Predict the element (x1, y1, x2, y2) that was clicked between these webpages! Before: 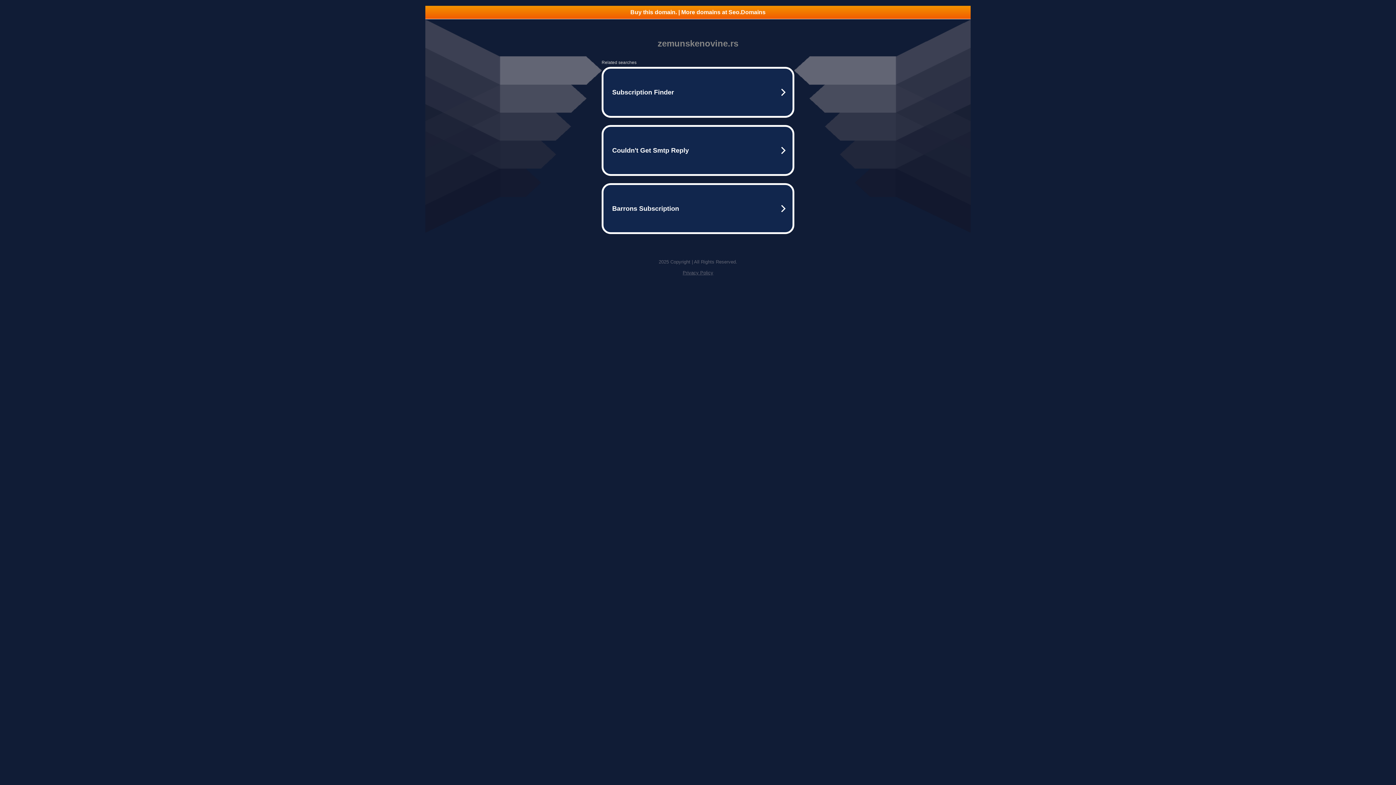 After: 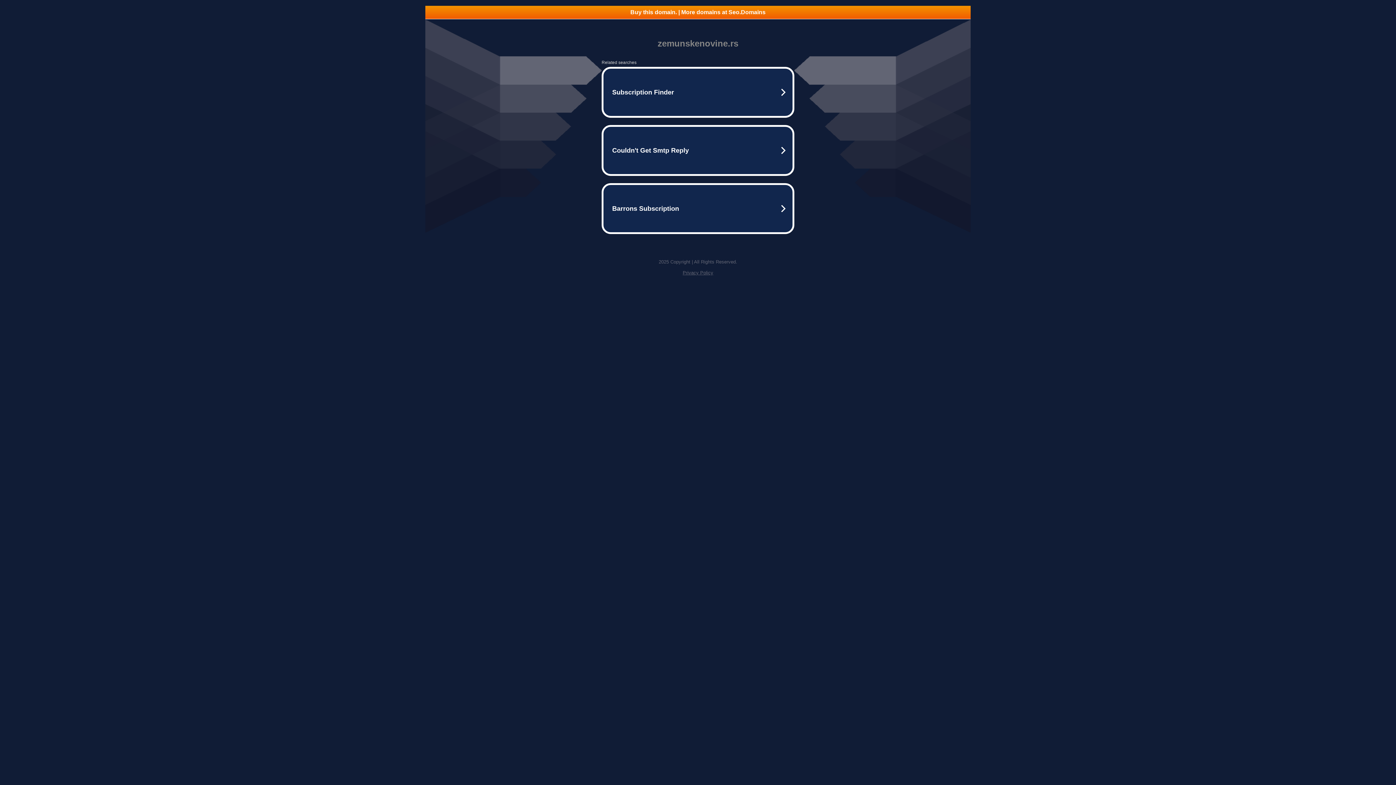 Action: label: Privacy Policy bbox: (682, 270, 713, 275)